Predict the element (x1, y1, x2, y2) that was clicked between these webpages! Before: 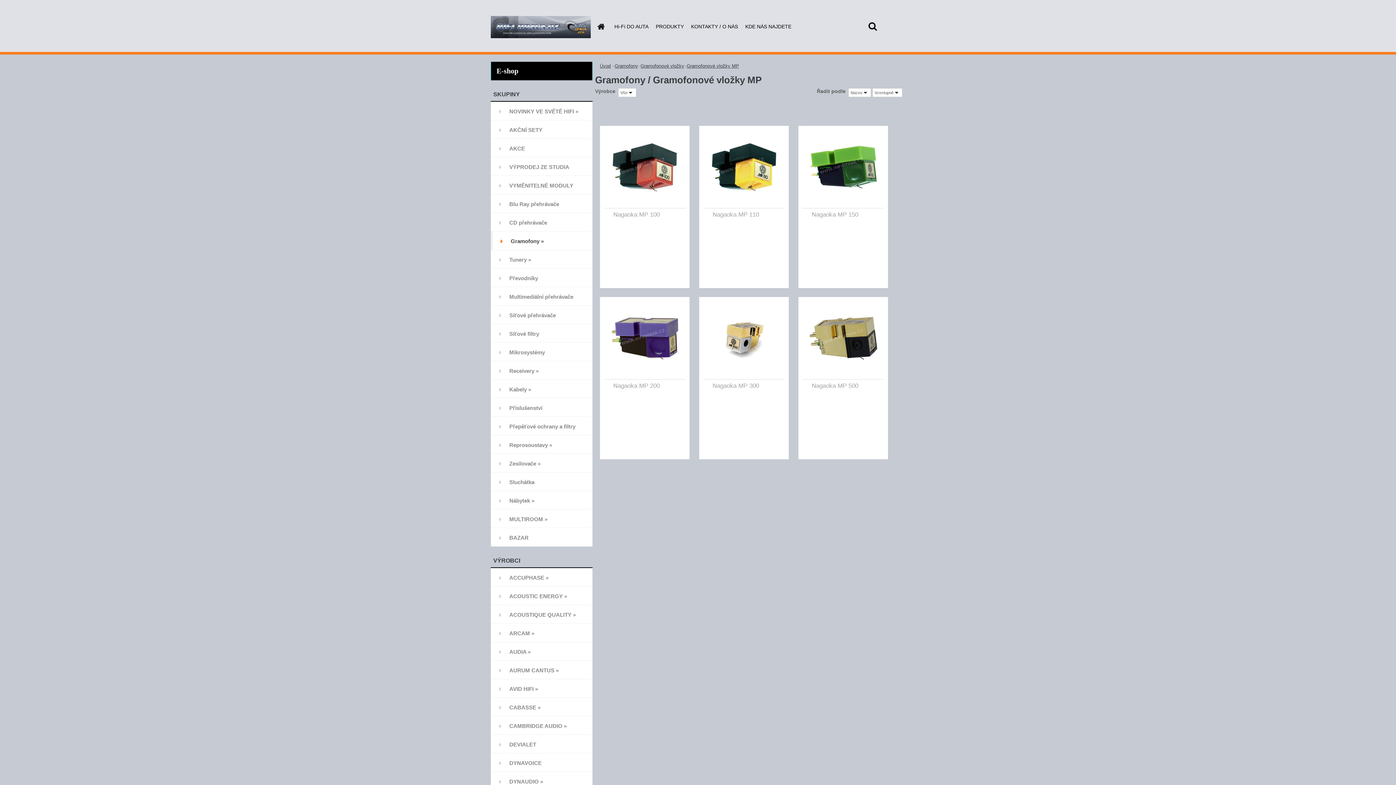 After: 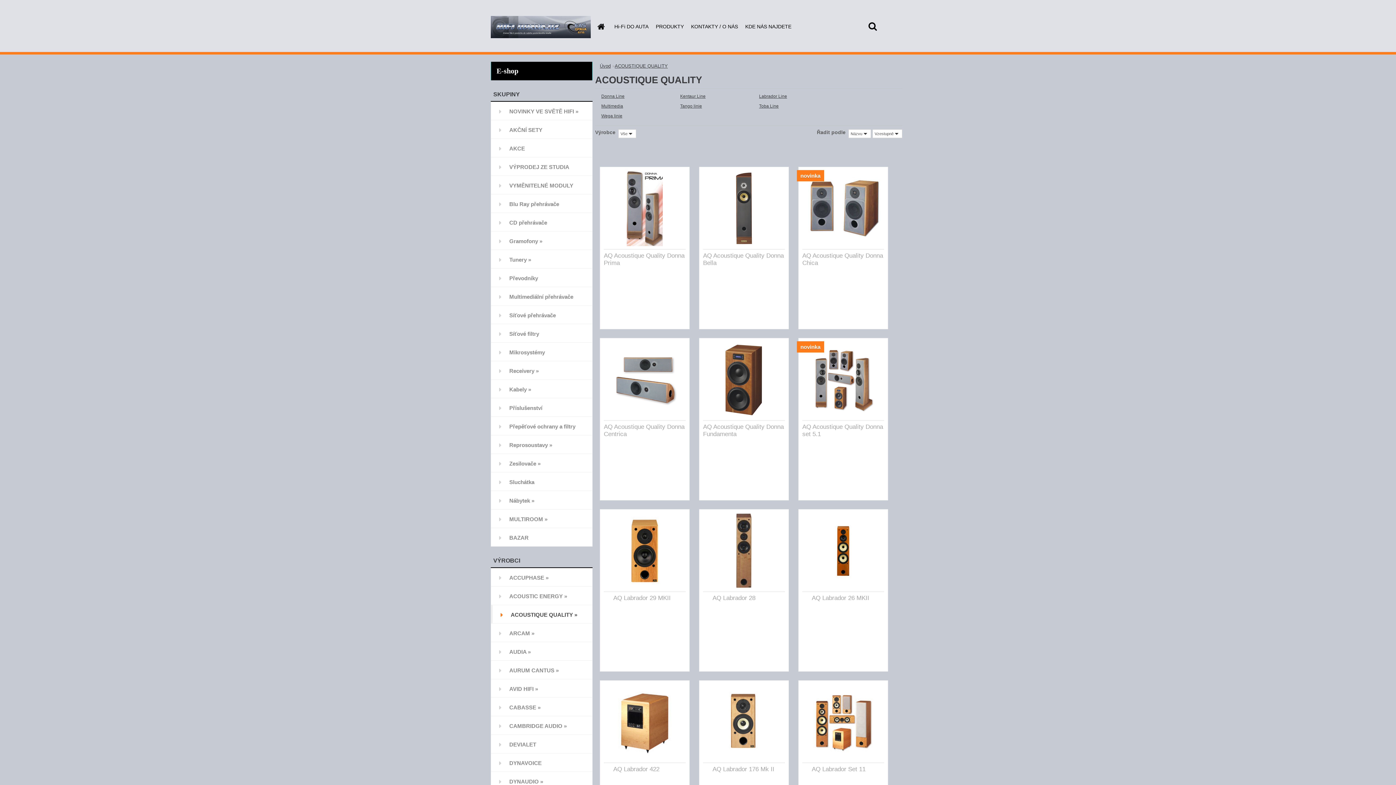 Action: label: ACOUSTIQUE QUALITY » bbox: (490, 605, 592, 624)